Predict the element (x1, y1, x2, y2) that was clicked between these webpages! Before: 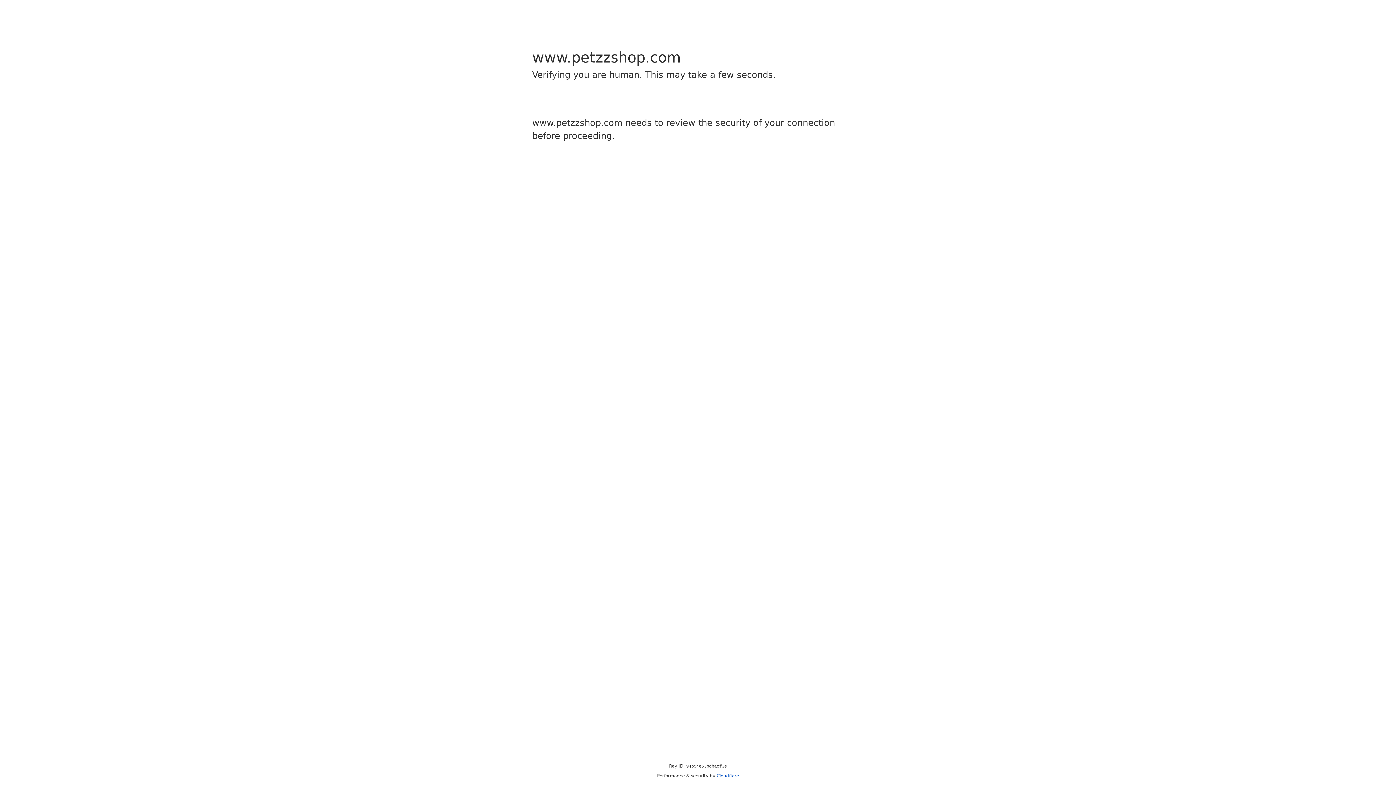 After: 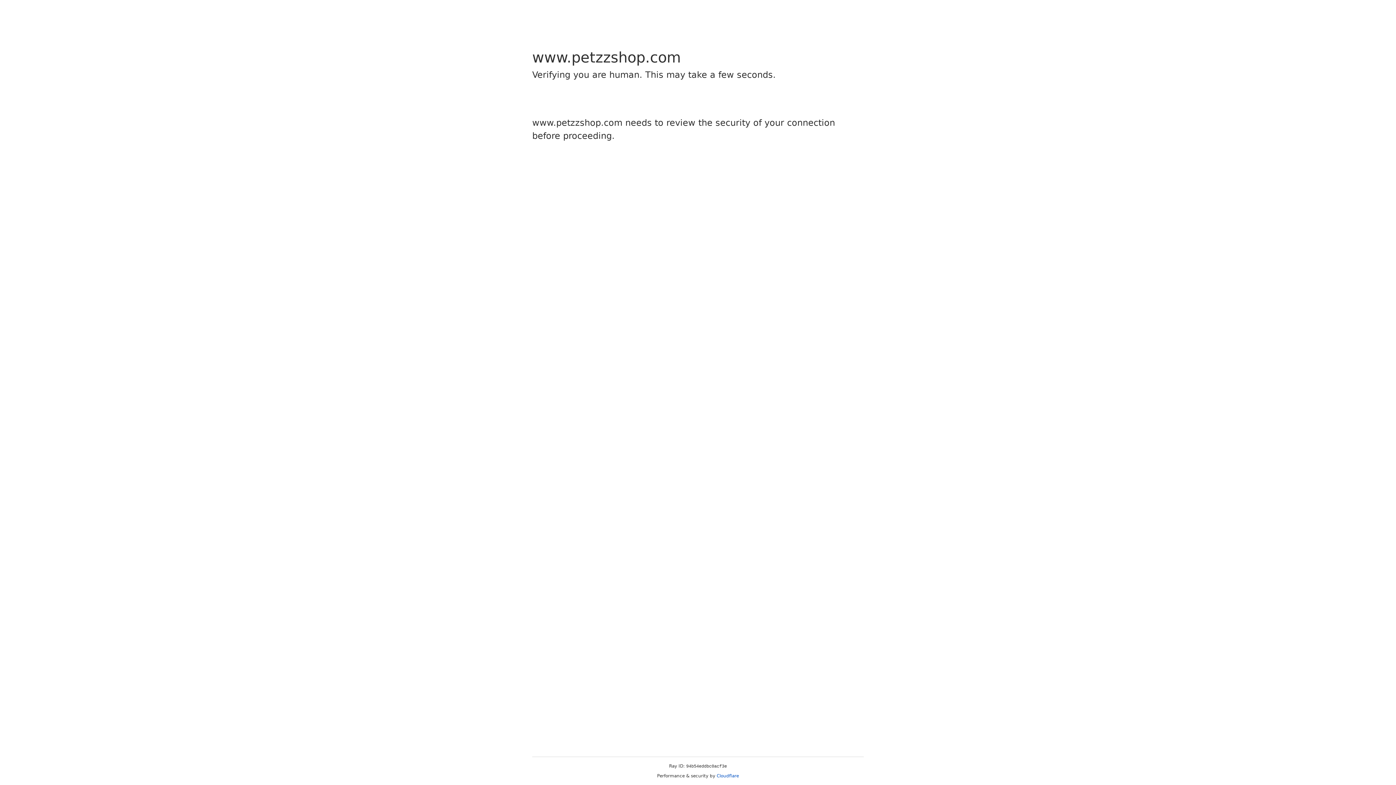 Action: bbox: (716, 773, 739, 778) label: Cloudflare